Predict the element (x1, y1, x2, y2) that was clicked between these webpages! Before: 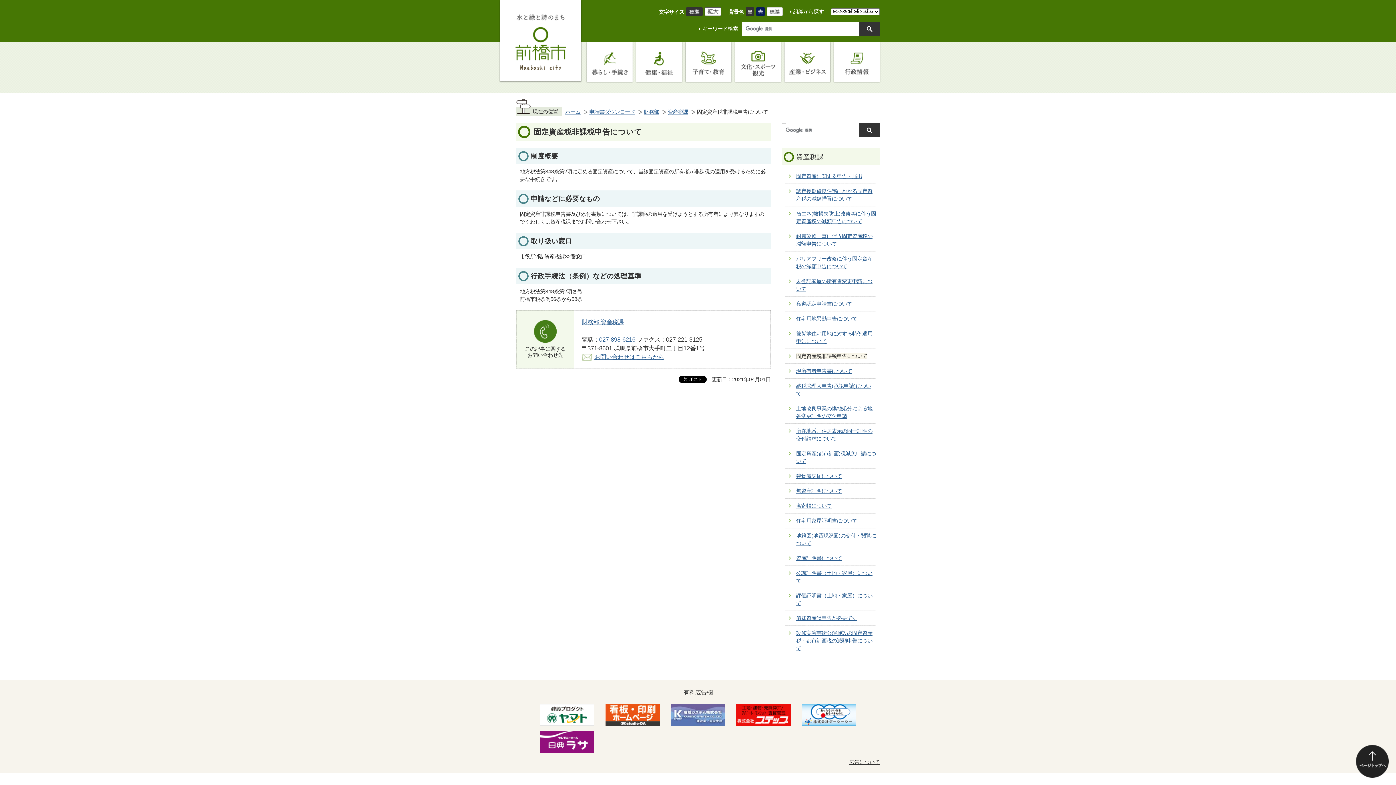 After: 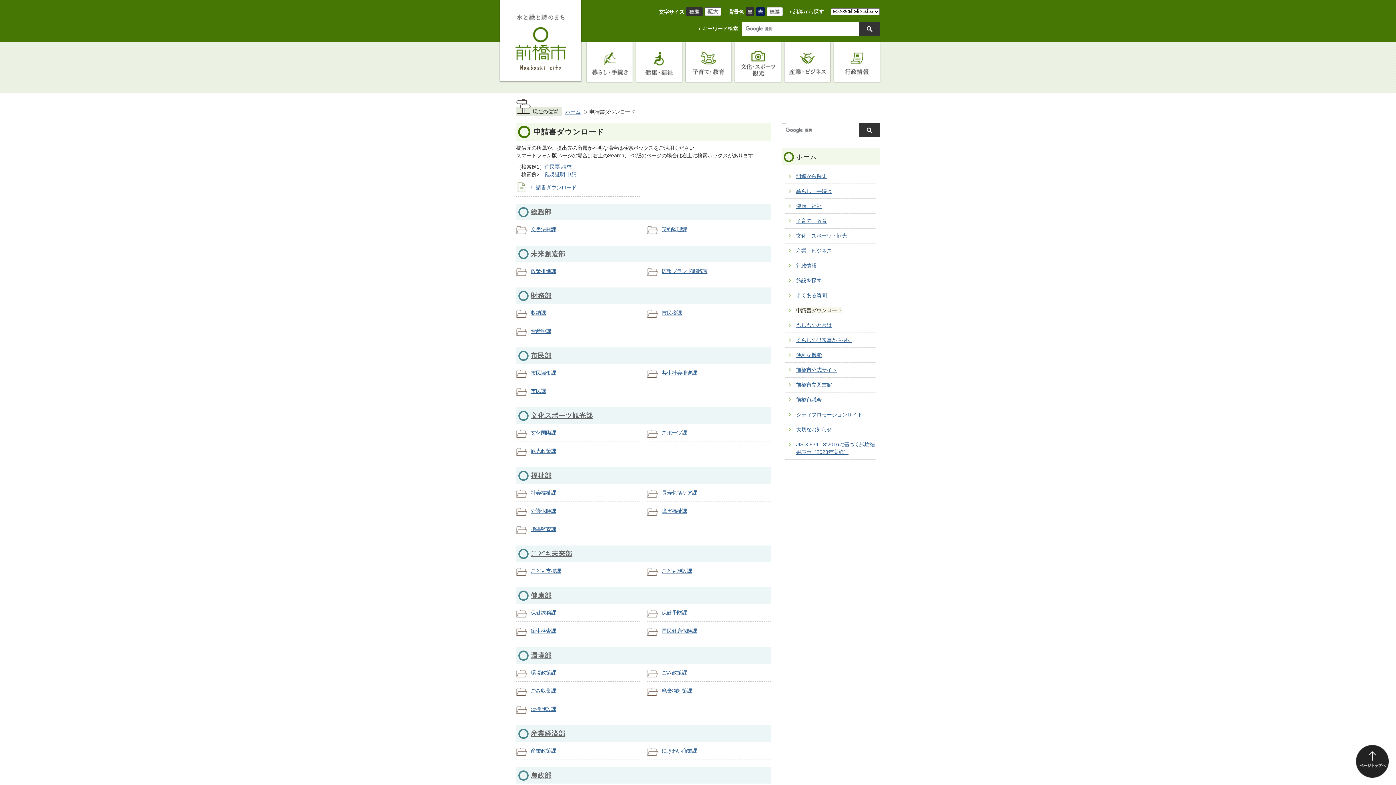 Action: label: 申請書ダウンロード bbox: (582, 108, 635, 115)